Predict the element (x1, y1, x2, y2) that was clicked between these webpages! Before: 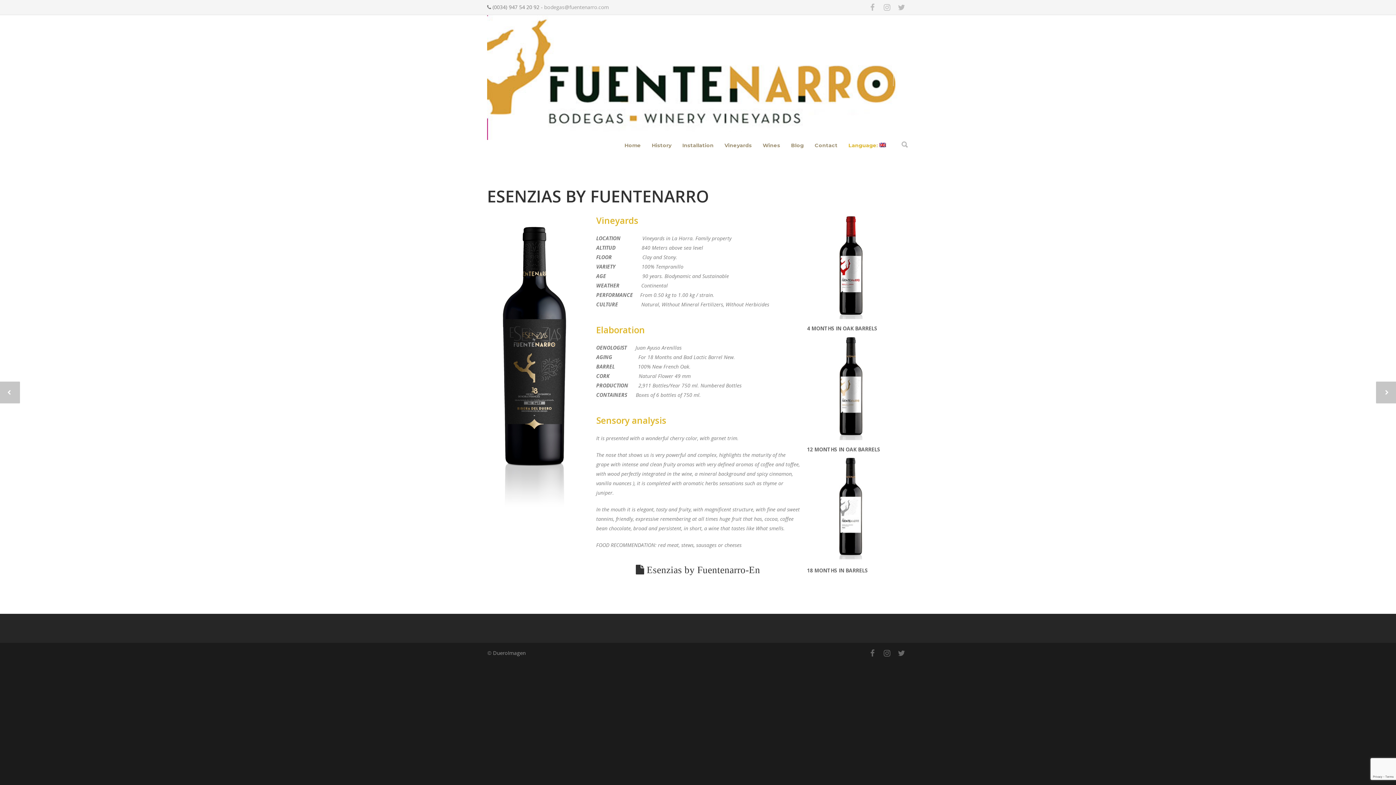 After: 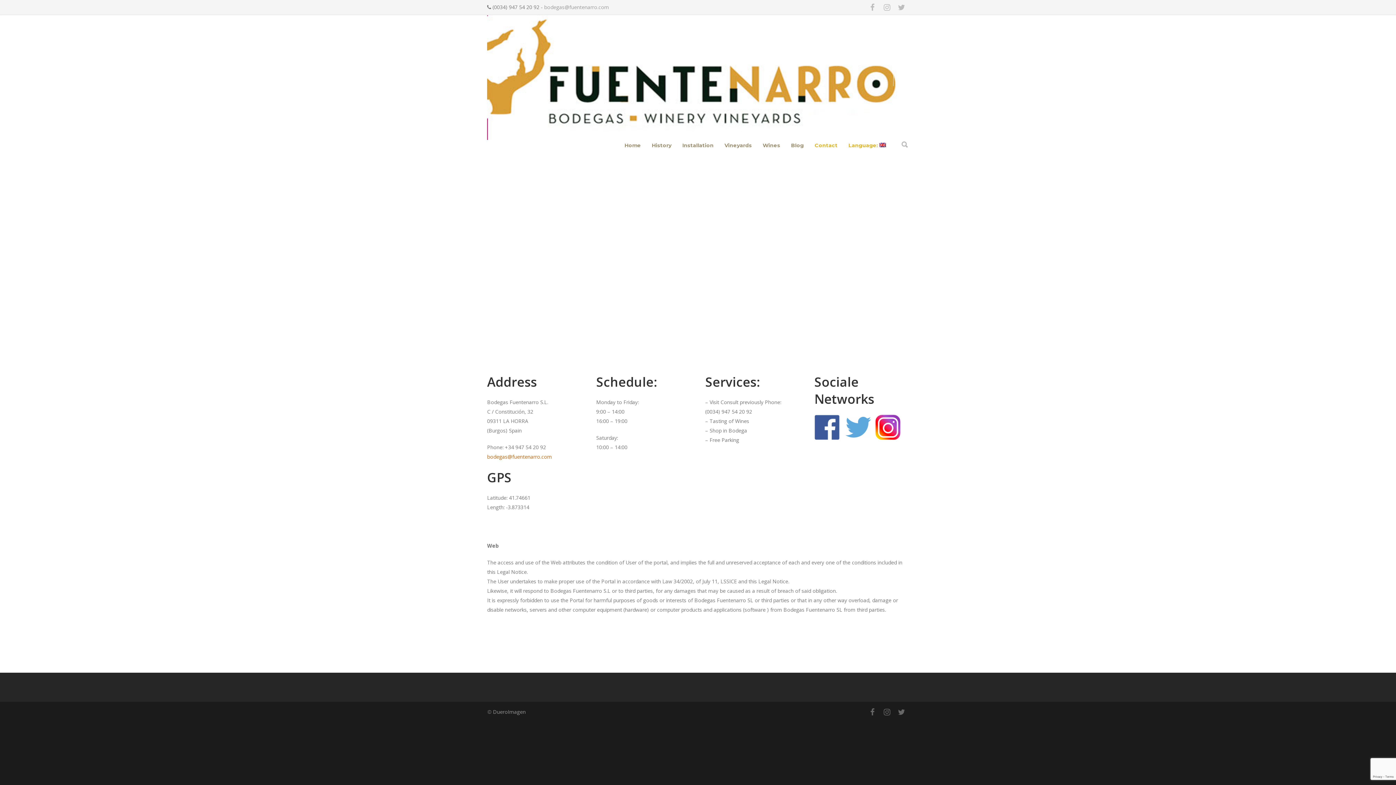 Action: label: Contact bbox: (809, 142, 843, 148)